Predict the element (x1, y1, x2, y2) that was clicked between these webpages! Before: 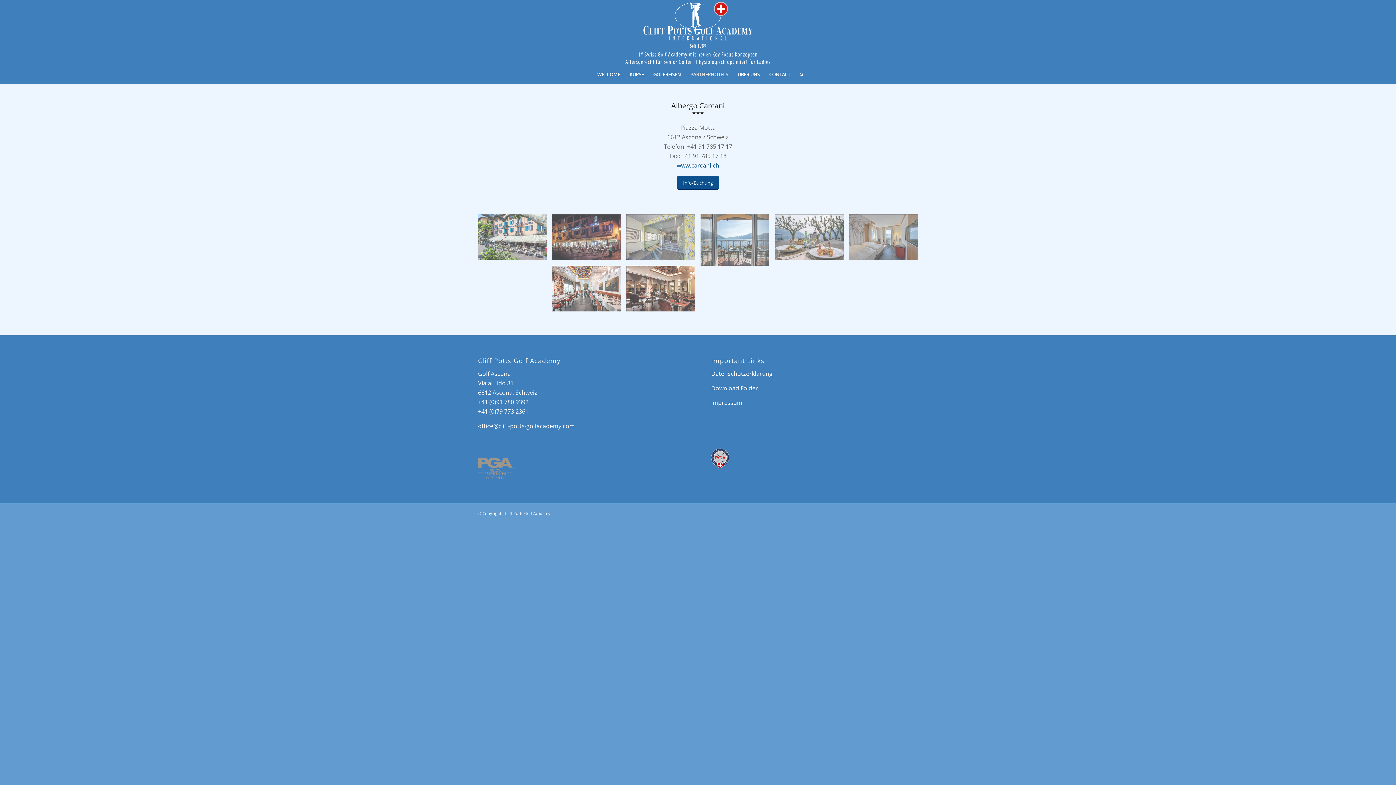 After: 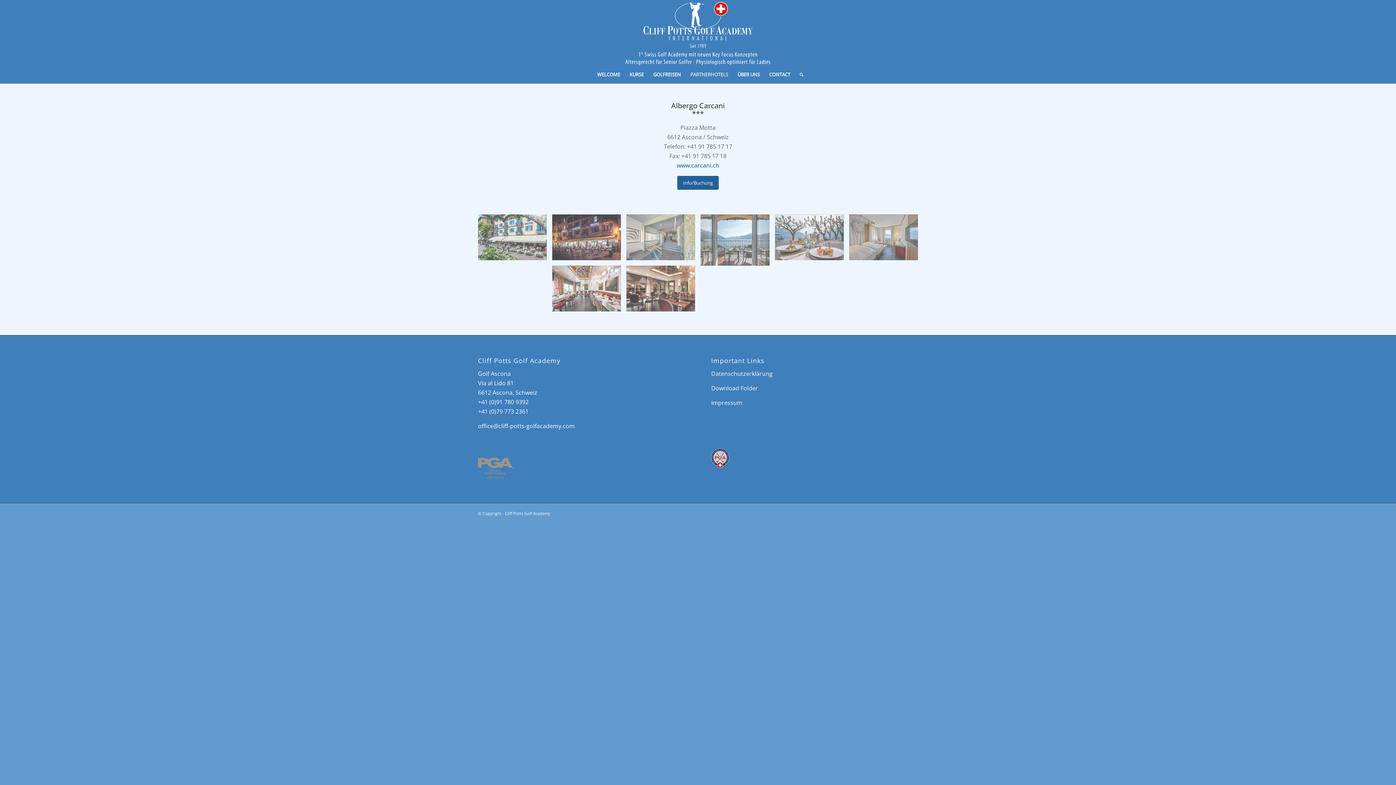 Action: label: Info/Buchung bbox: (677, 176, 718, 189)